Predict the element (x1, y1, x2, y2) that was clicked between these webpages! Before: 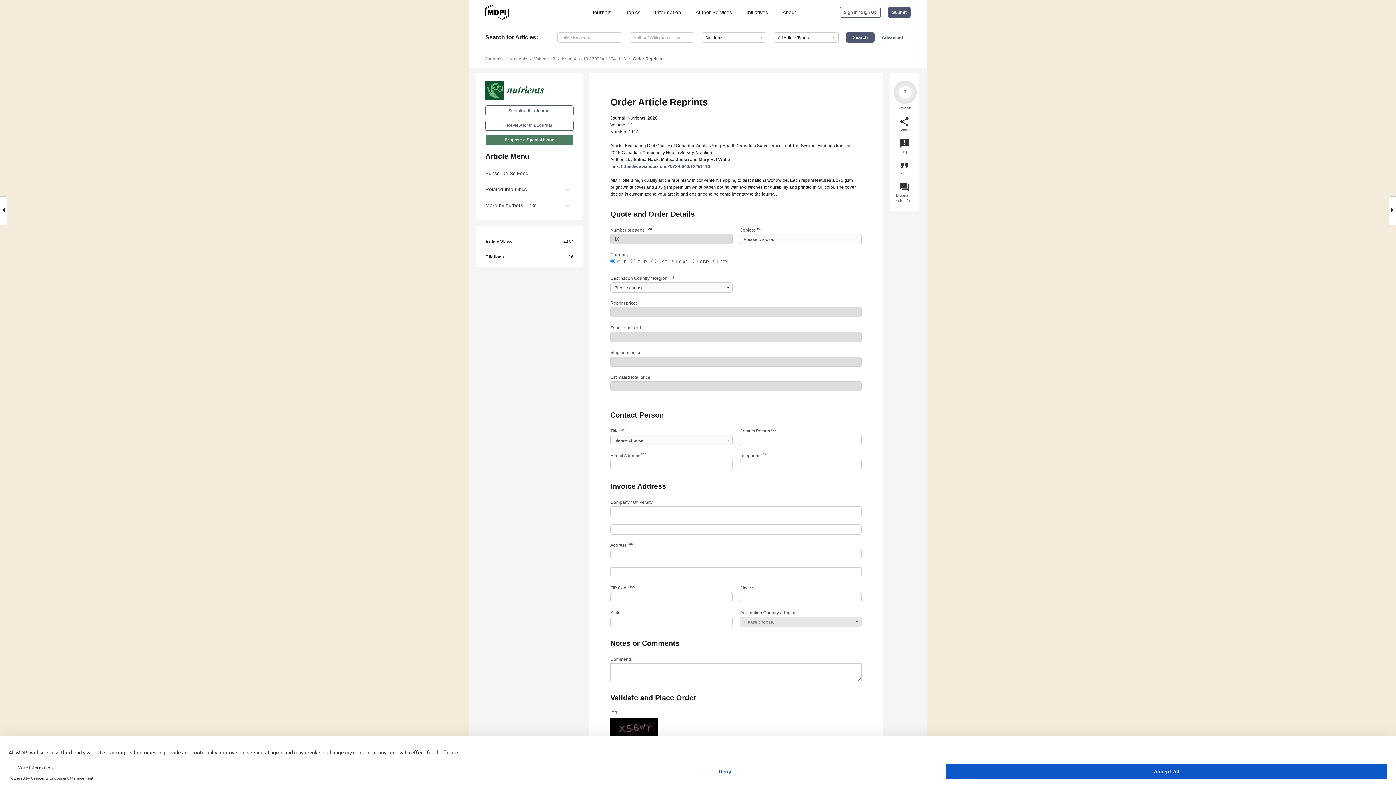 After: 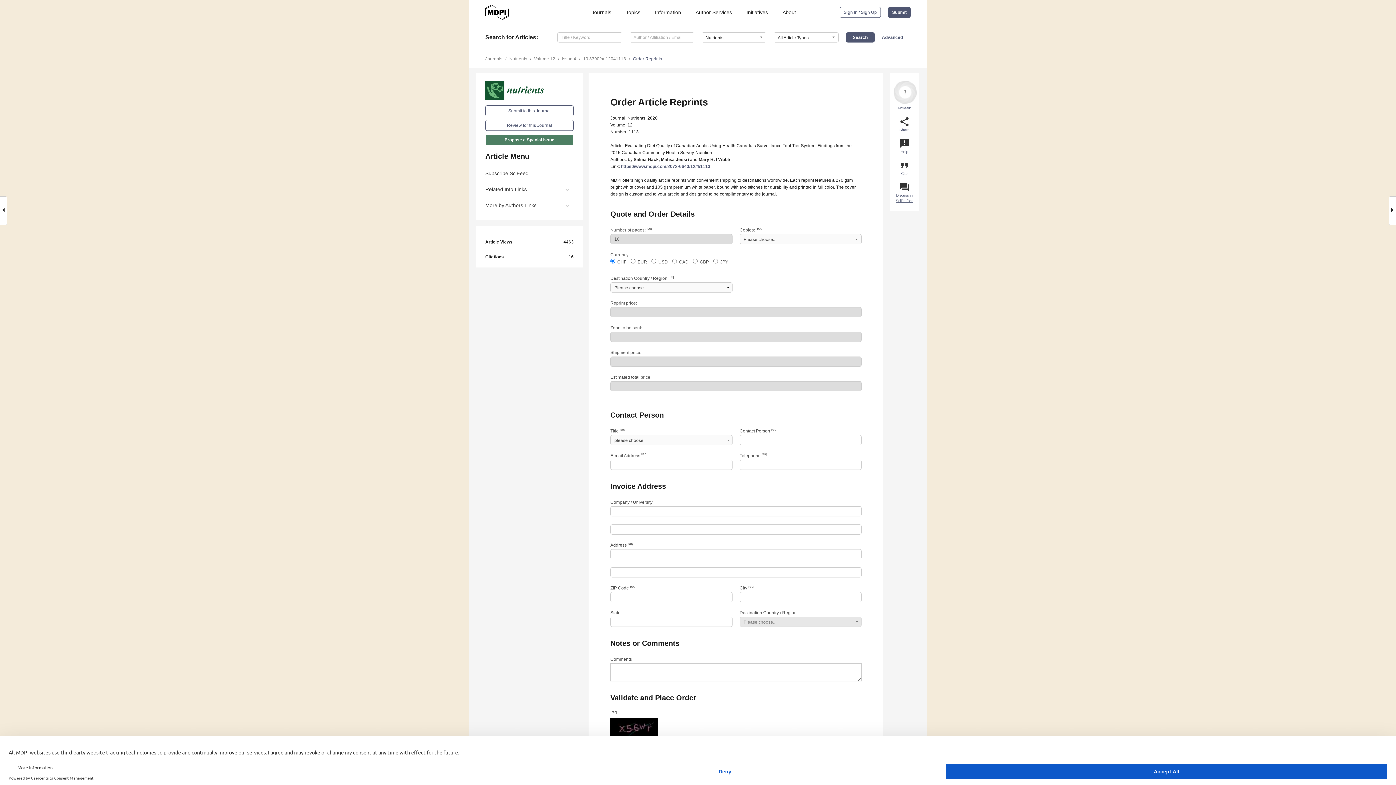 Action: label: question_answer
Discuss in SciProfiles bbox: (899, 181, 910, 203)